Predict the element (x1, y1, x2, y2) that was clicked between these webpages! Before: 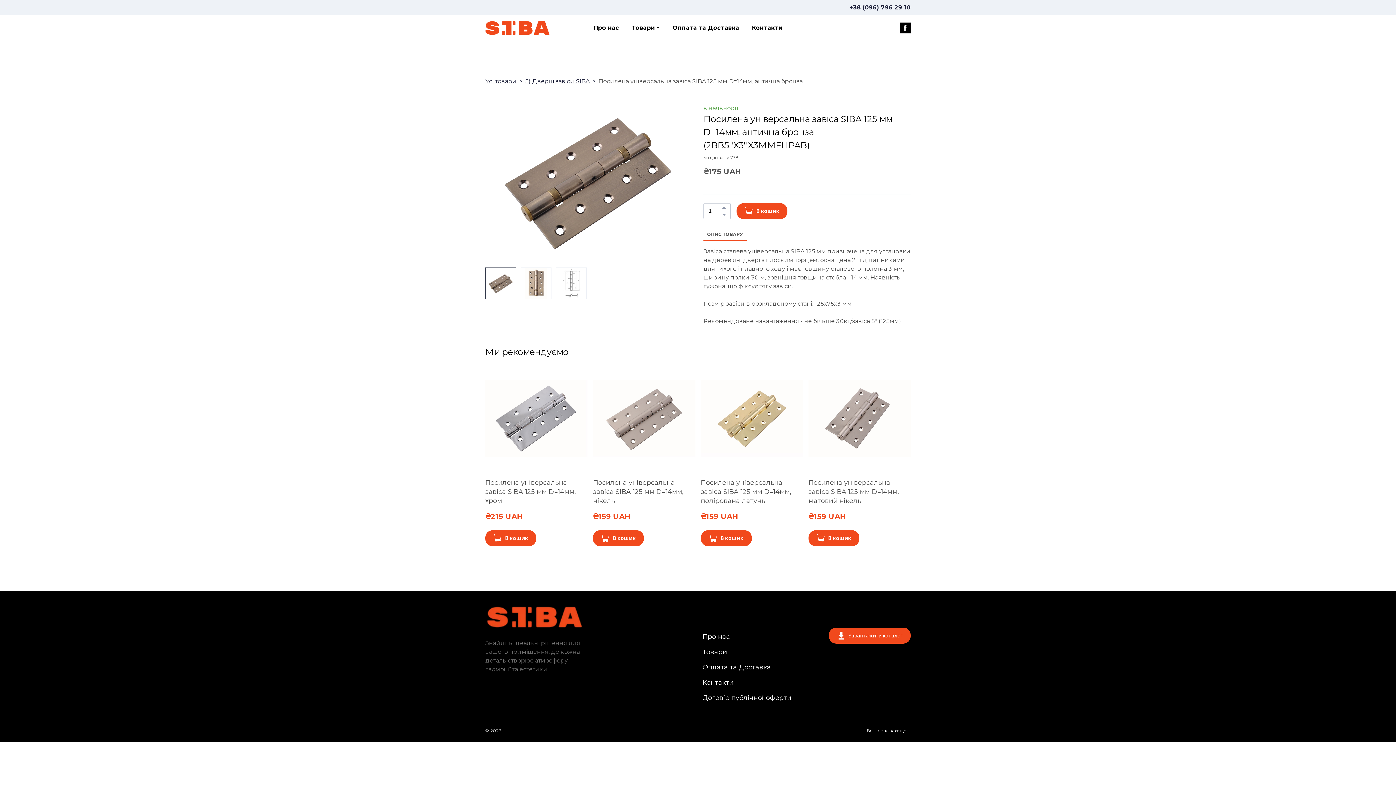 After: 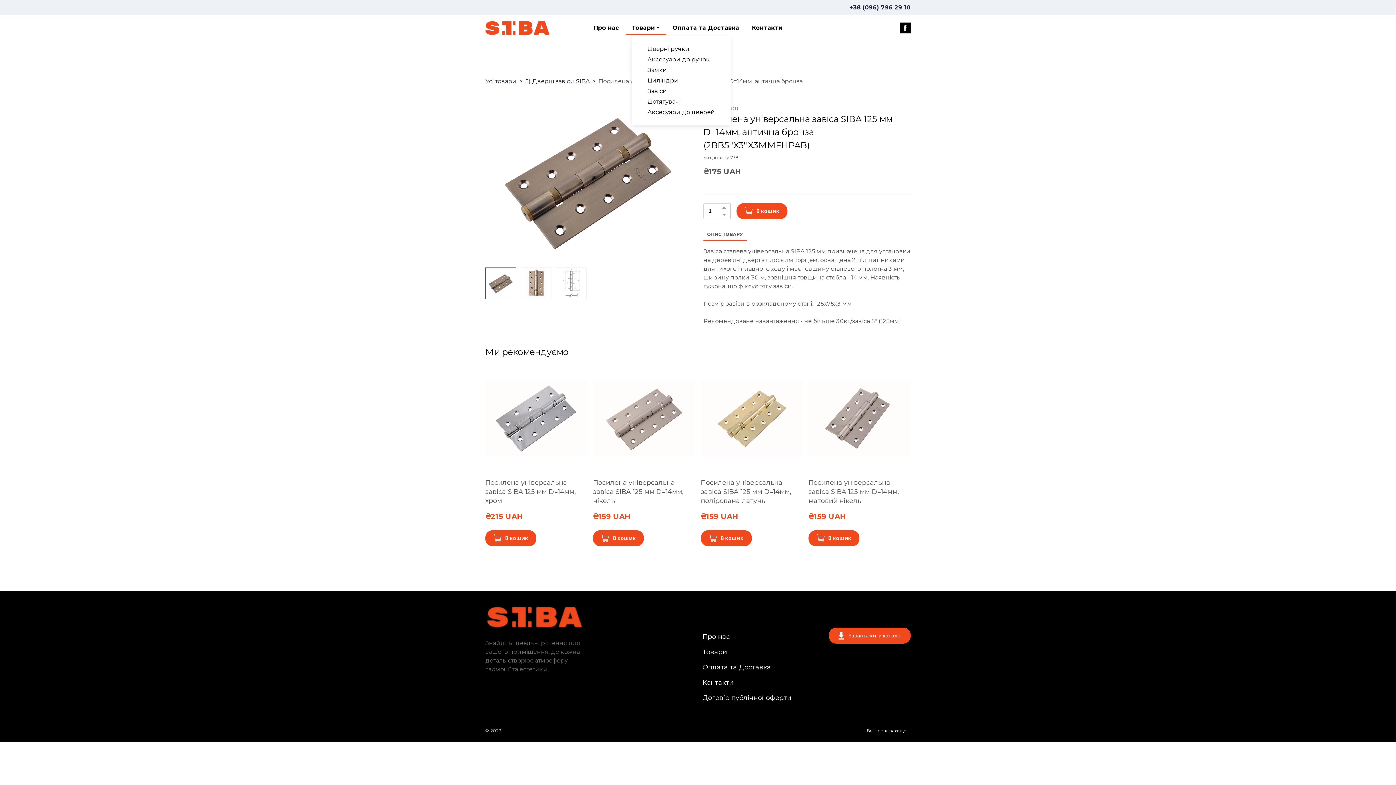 Action: bbox: (656, 27, 660, 28)